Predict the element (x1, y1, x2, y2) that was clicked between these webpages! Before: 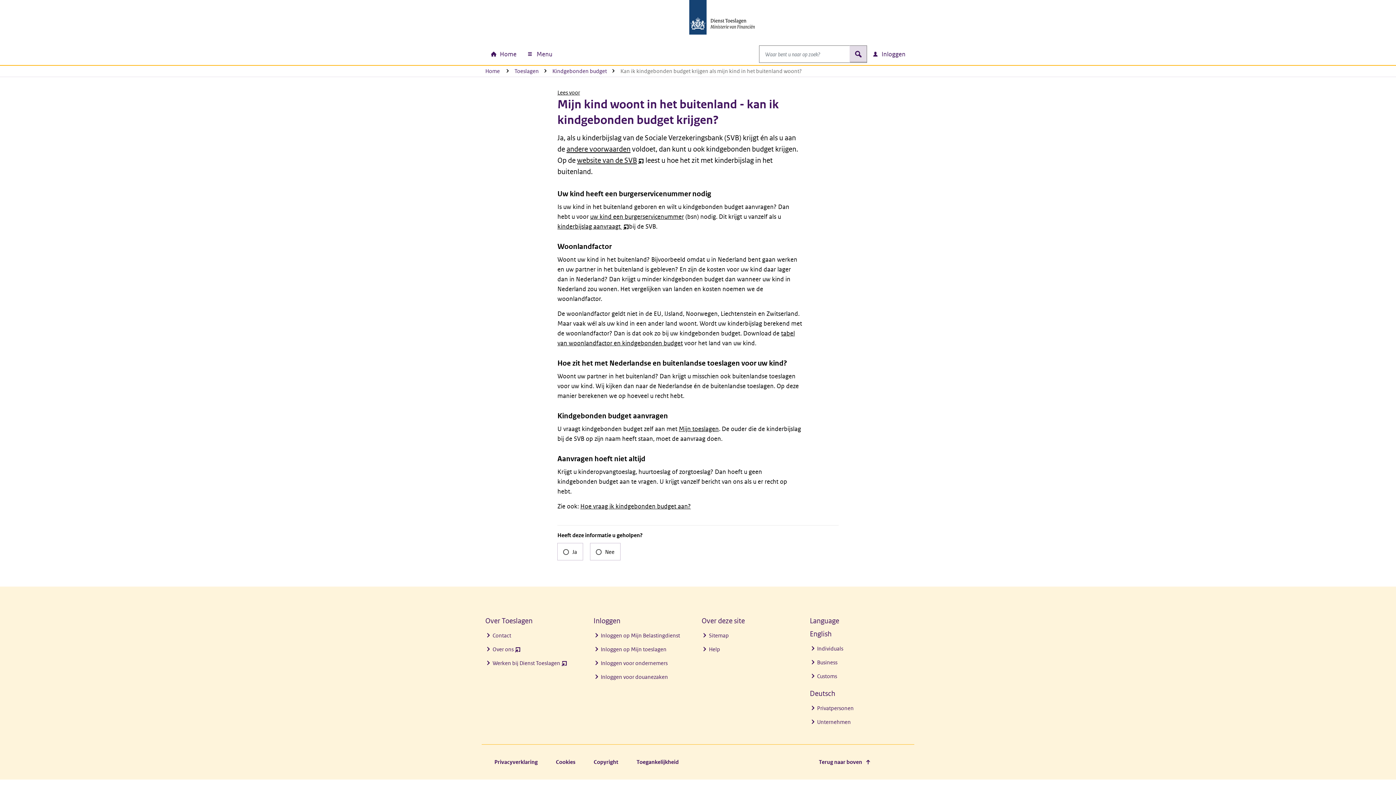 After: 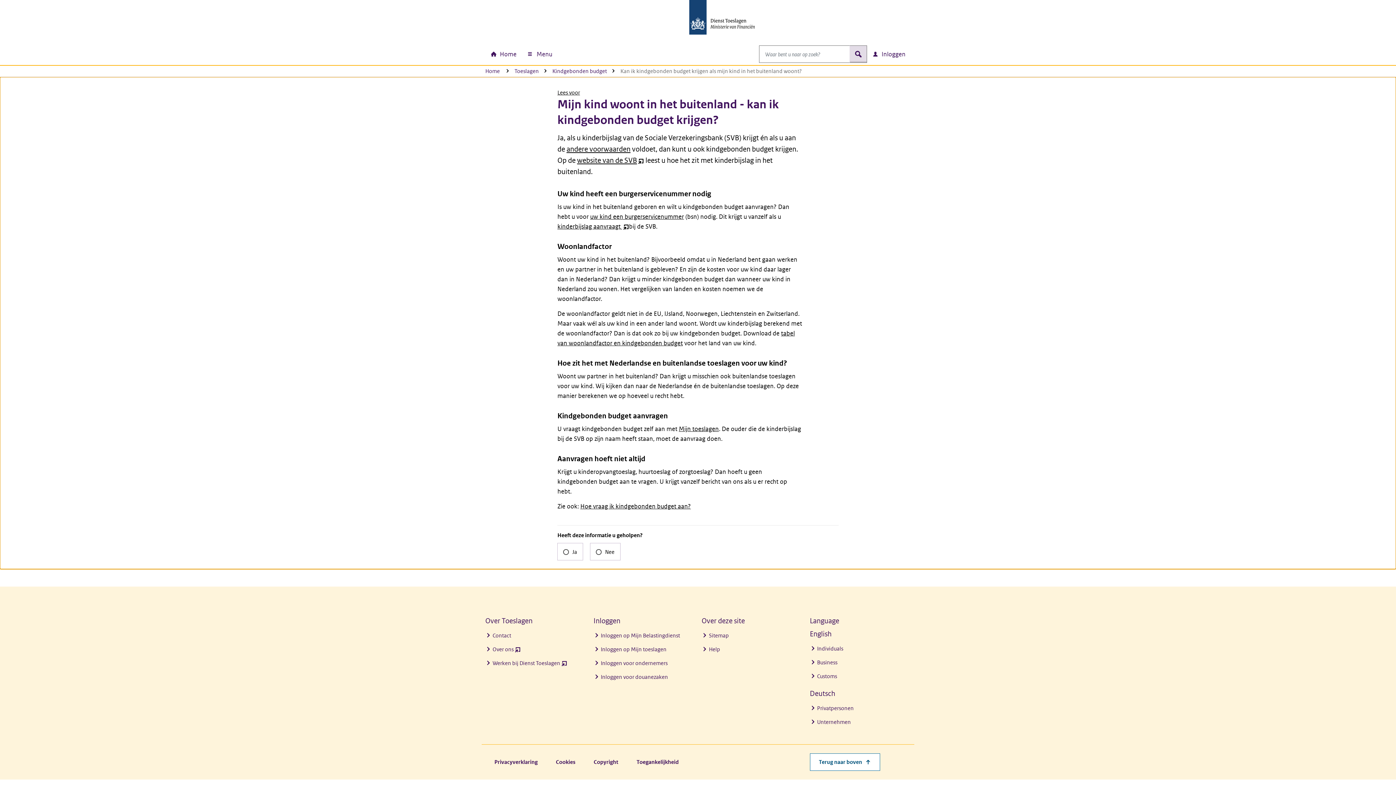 Action: bbox: (810, 753, 880, 771) label: Terug naar boven